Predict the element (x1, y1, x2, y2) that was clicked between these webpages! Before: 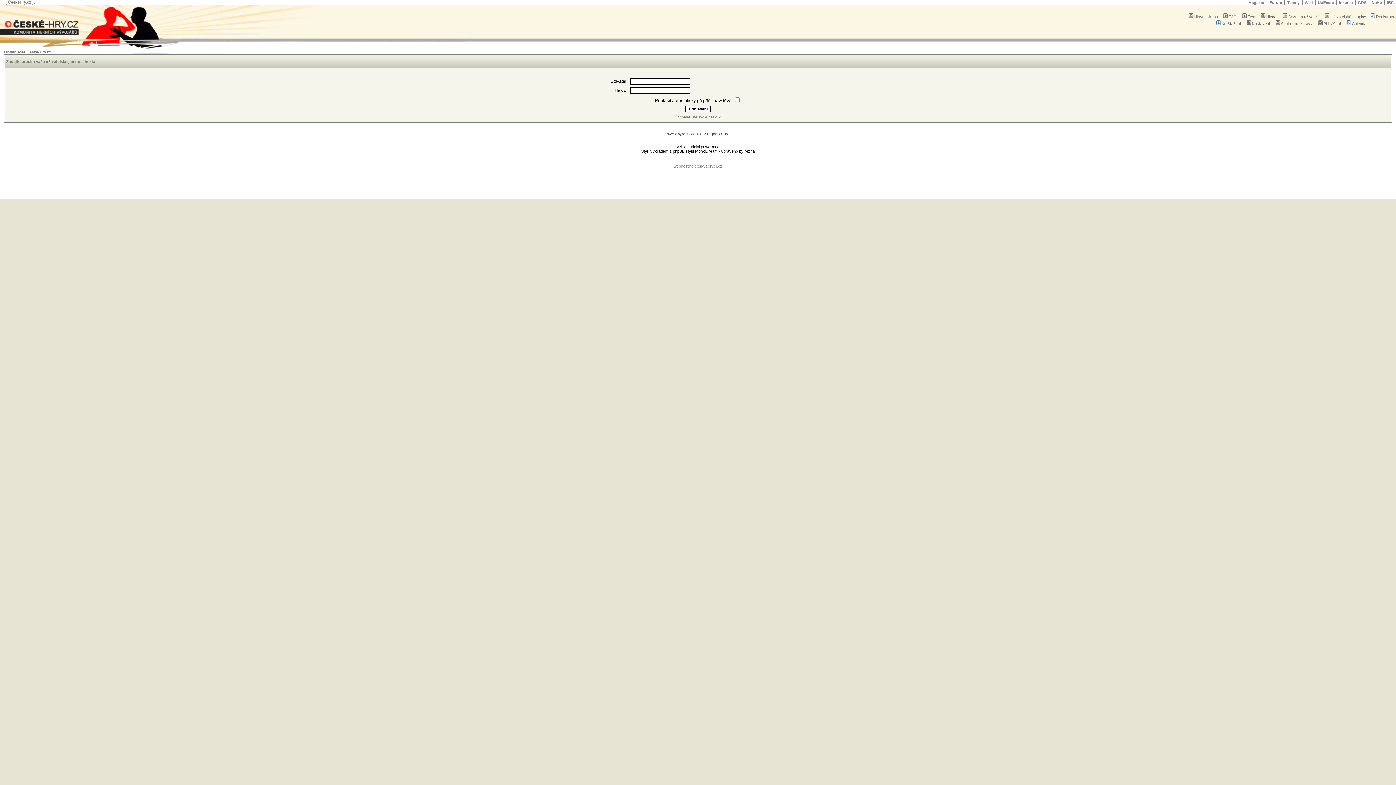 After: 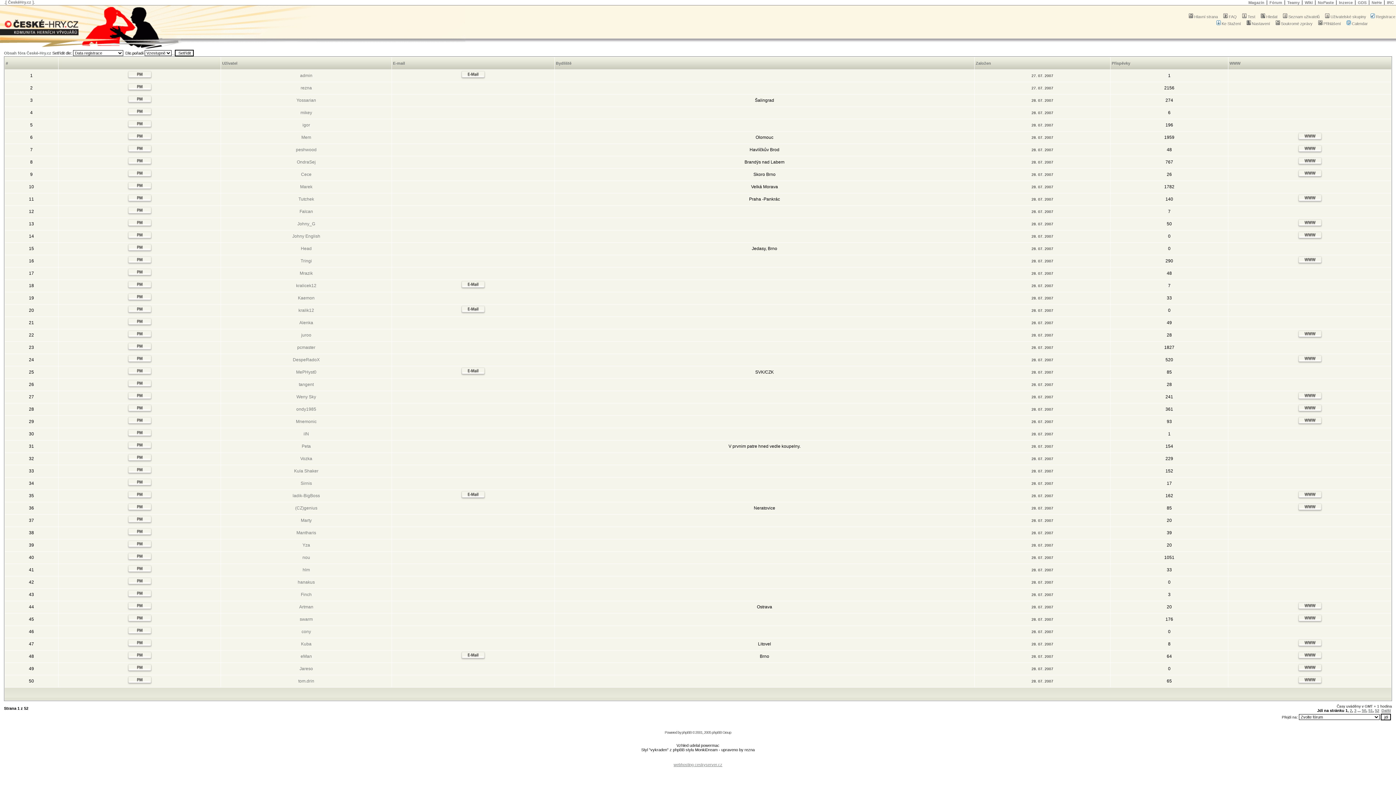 Action: label: Seznam uživatelů bbox: (1282, 14, 1320, 18)